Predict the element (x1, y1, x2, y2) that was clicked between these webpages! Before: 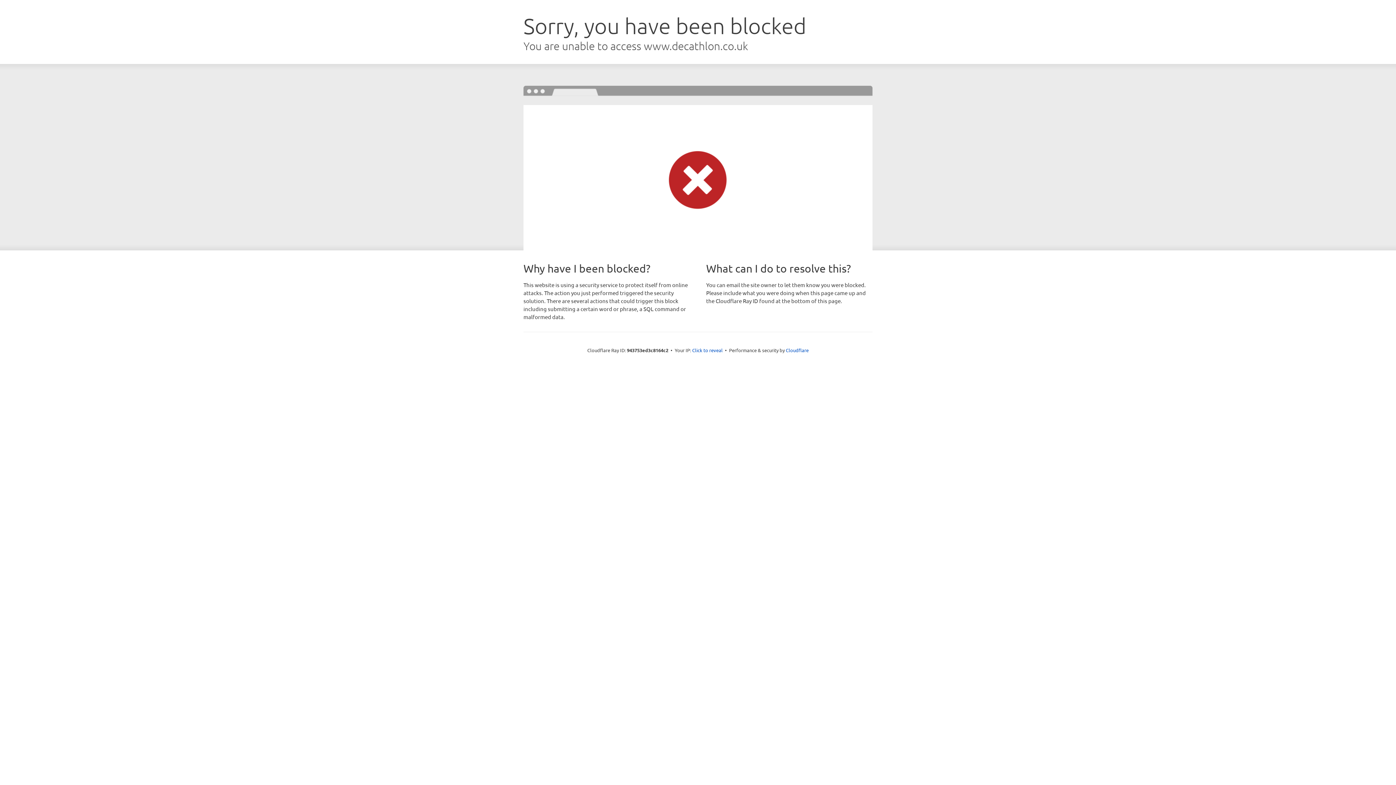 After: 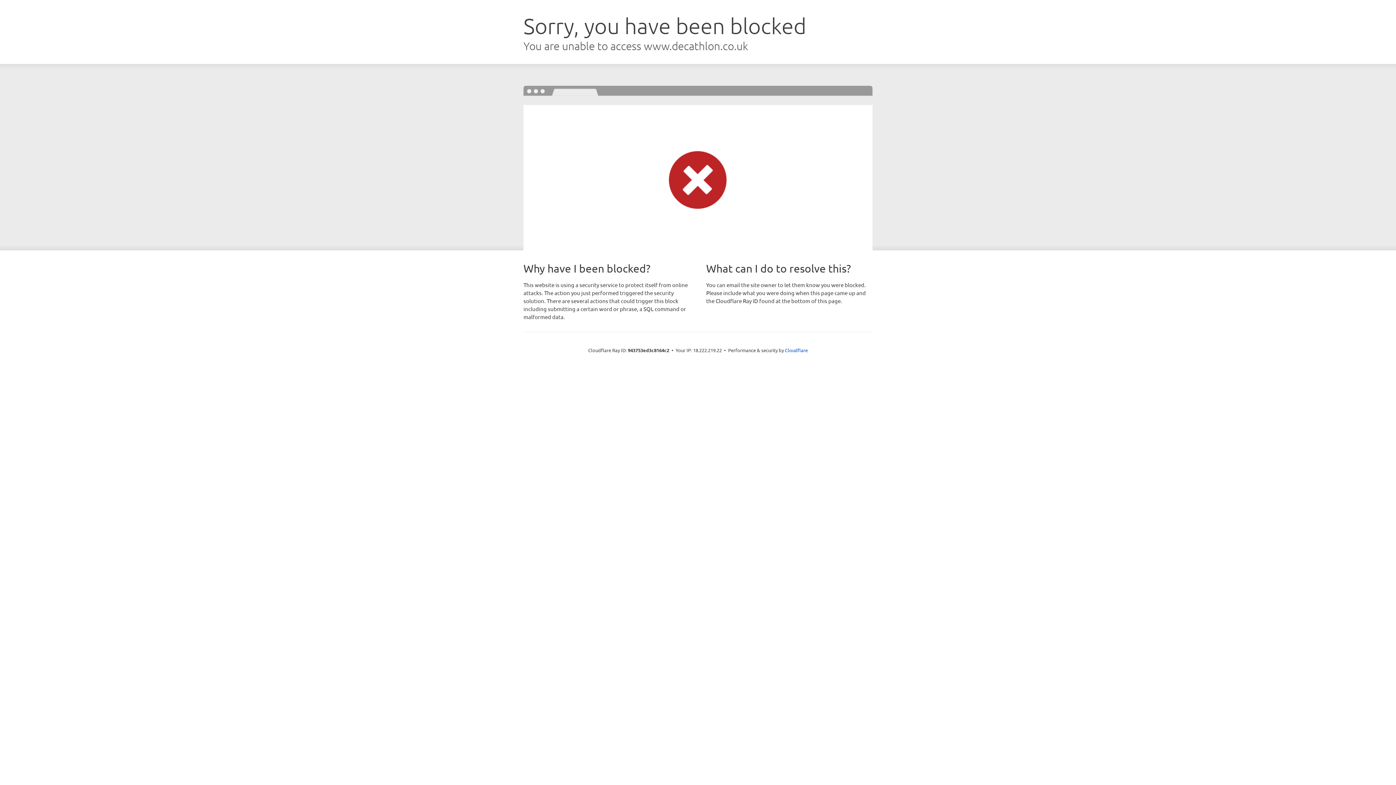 Action: bbox: (692, 346, 722, 353) label: Click to reveal